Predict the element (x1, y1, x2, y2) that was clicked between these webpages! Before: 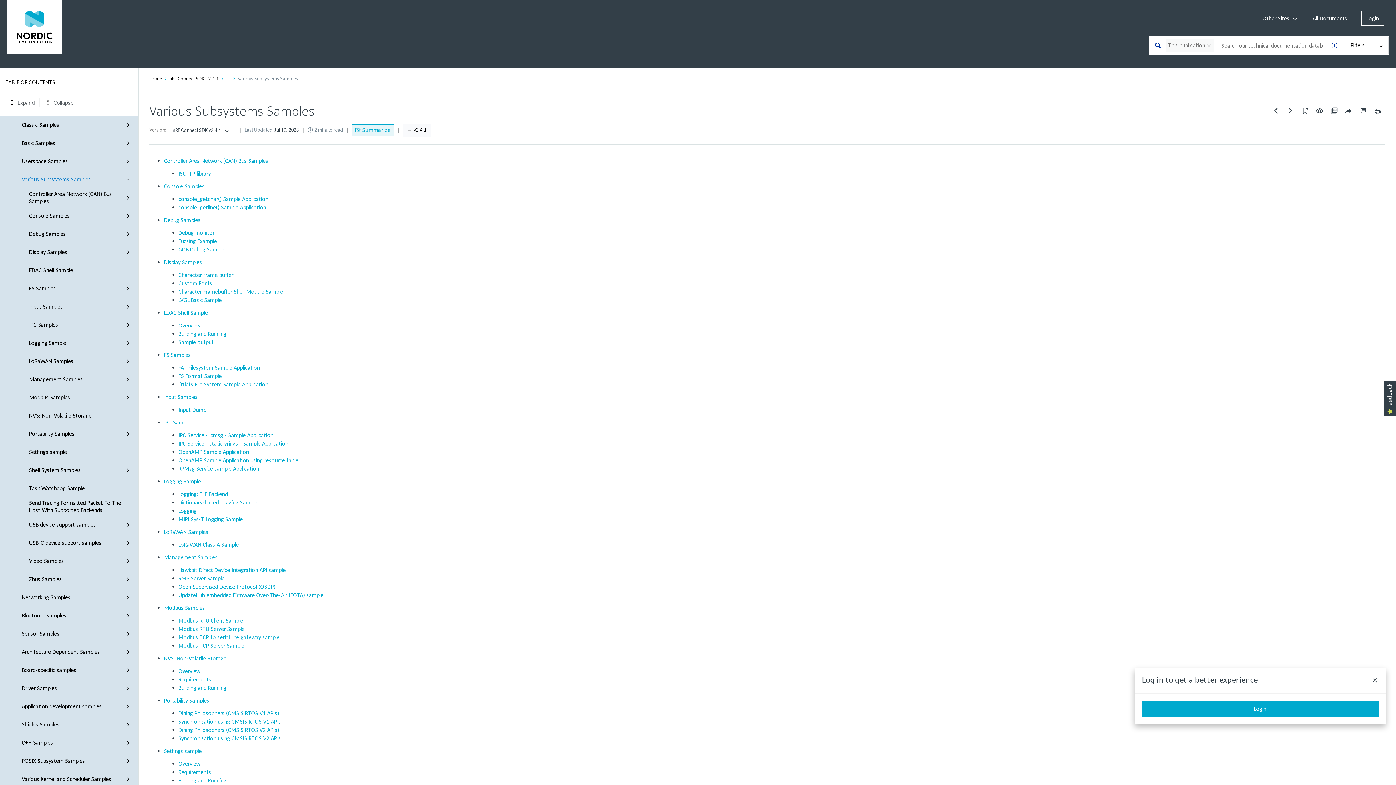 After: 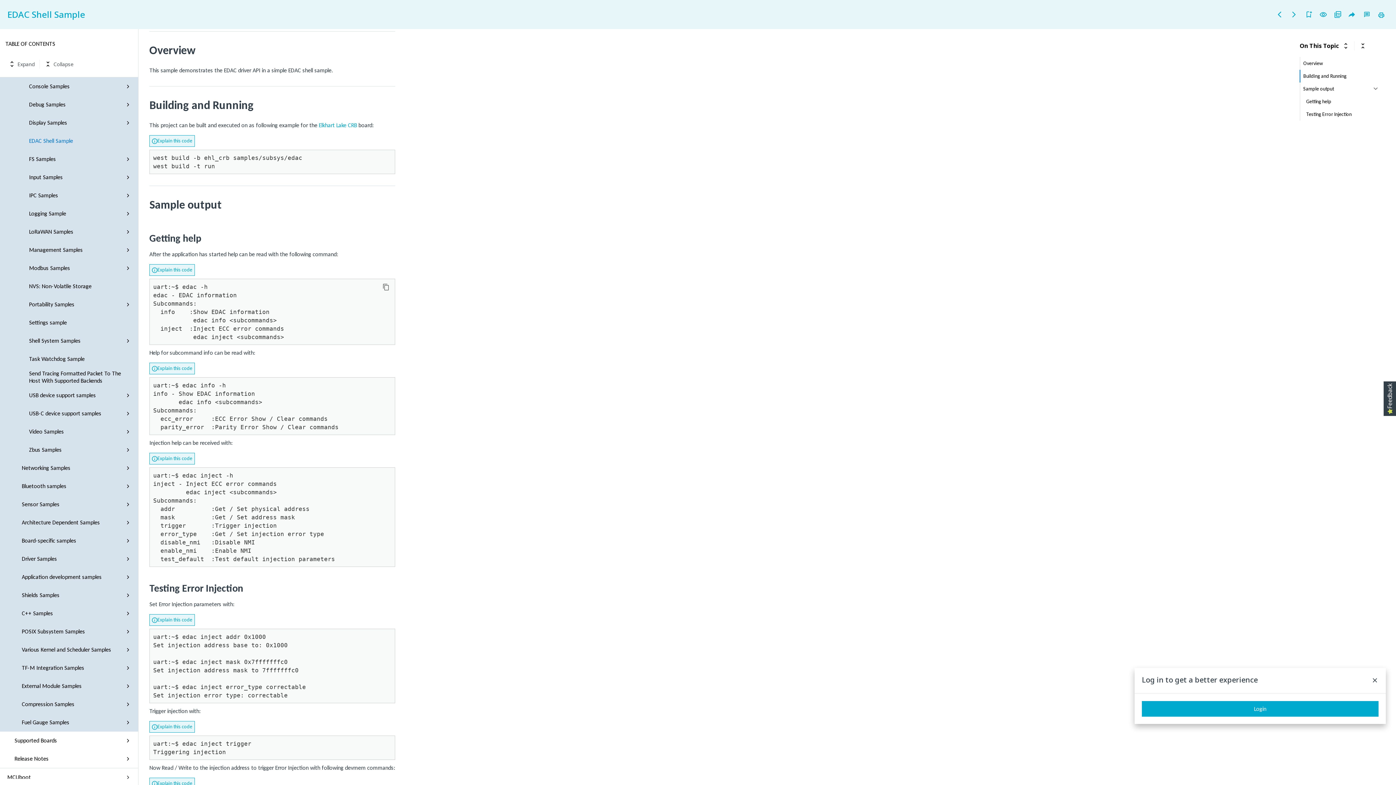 Action: label: Overview bbox: (178, 322, 200, 329)